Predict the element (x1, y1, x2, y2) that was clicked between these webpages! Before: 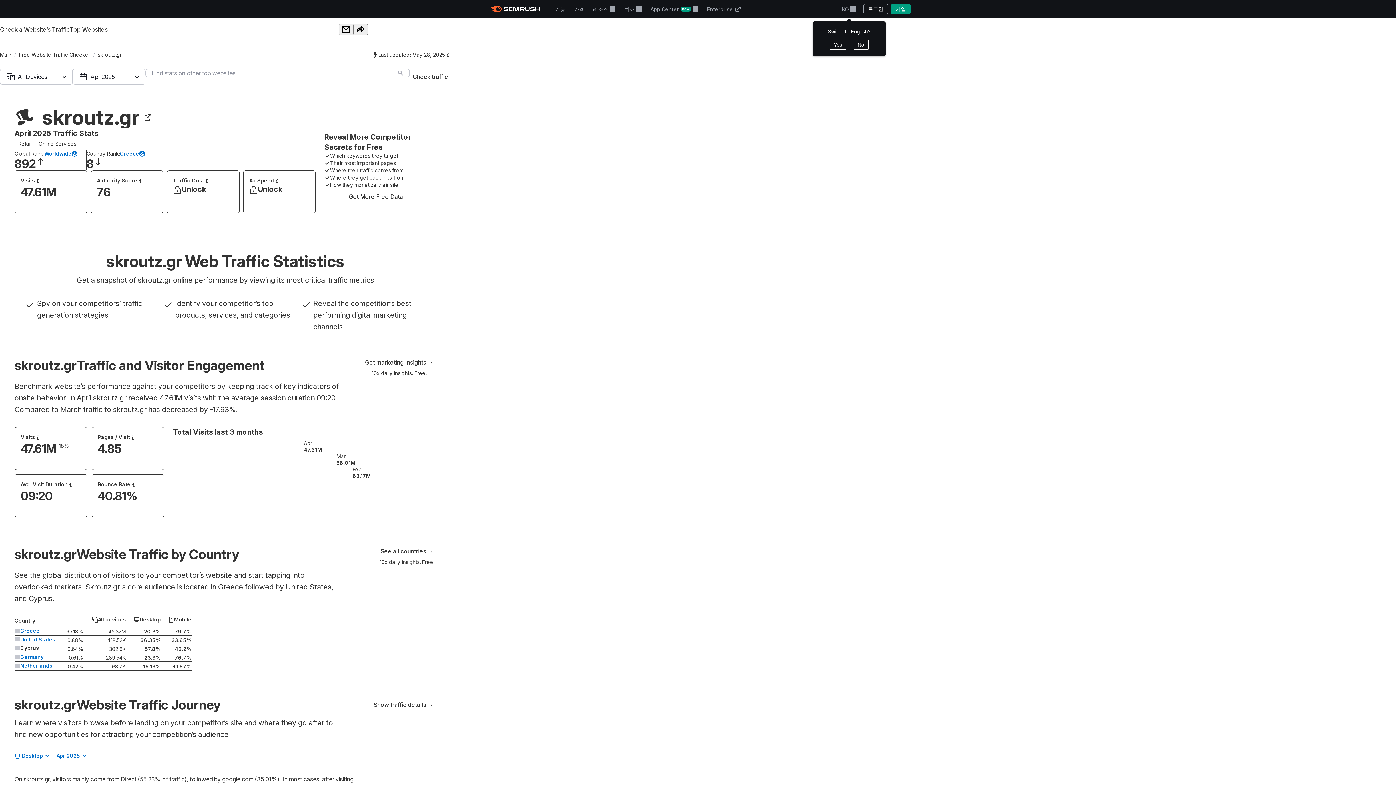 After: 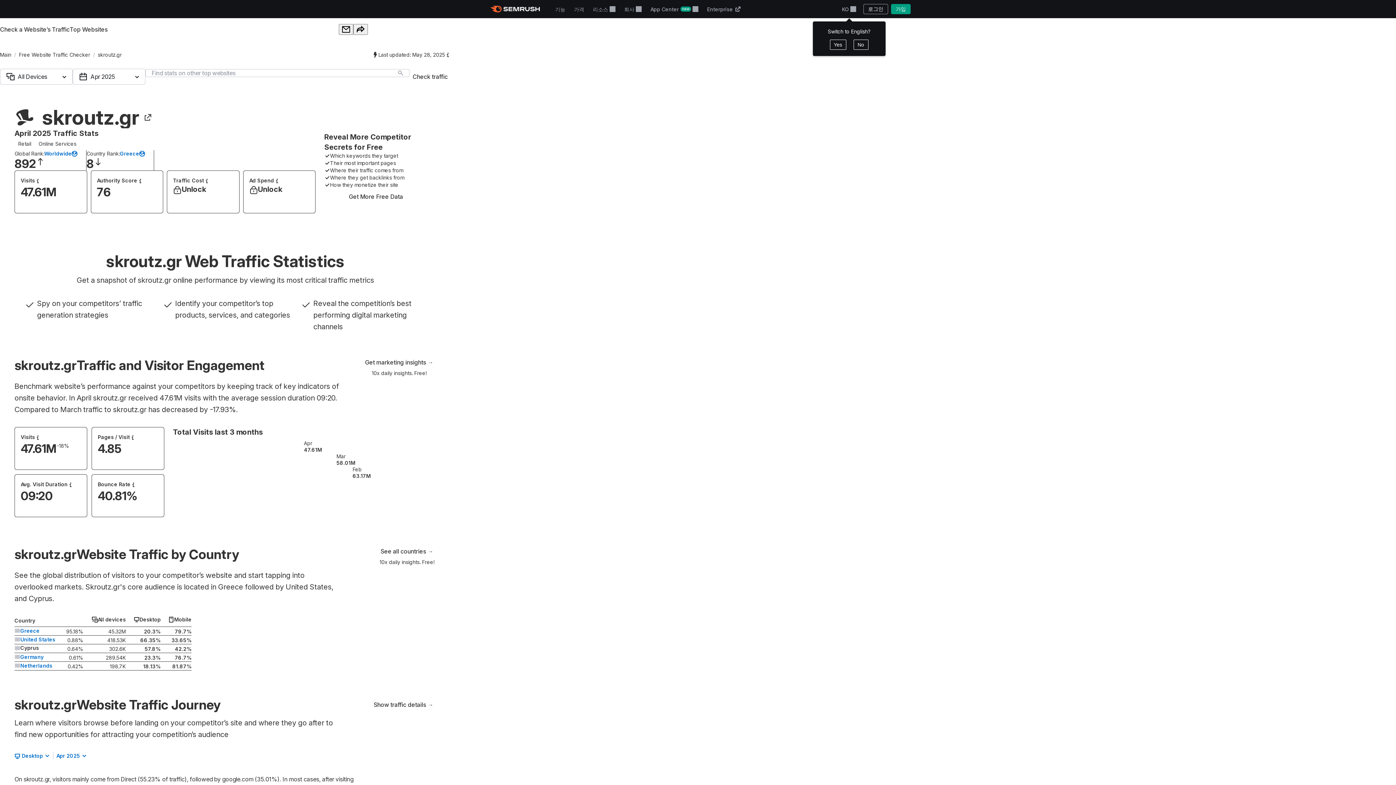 Action: bbox: (145, 68, 409, 84)